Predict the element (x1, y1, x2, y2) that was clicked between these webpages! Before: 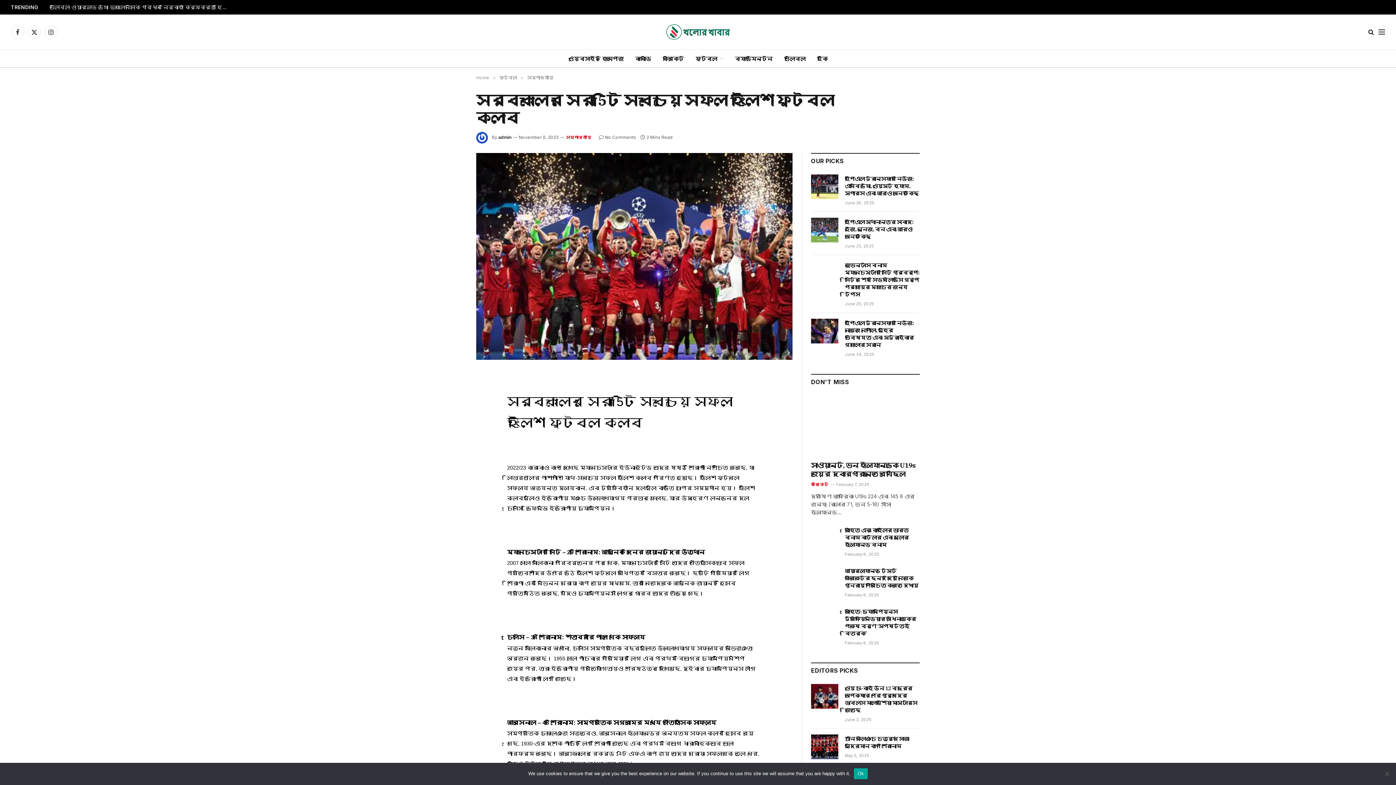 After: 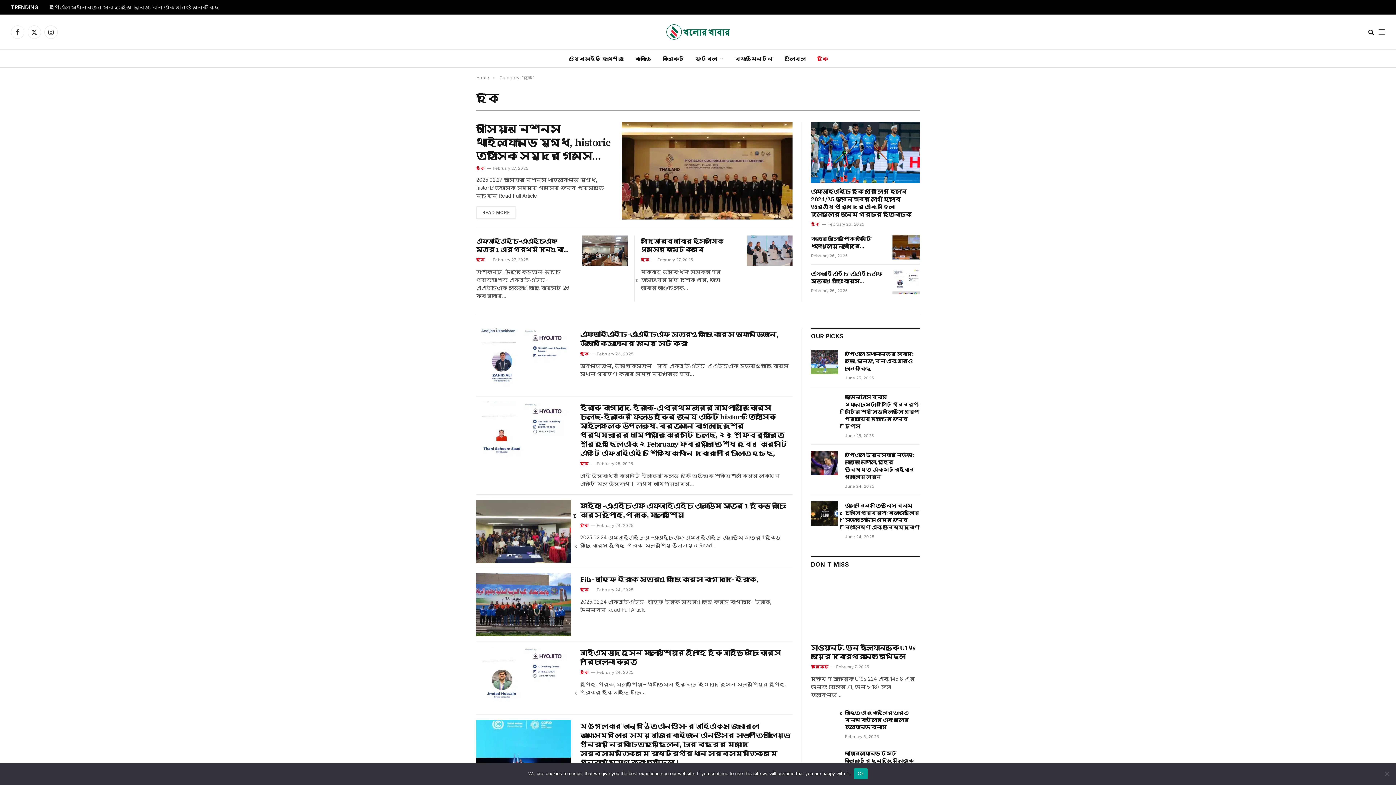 Action: label: হকি bbox: (811, 49, 833, 67)